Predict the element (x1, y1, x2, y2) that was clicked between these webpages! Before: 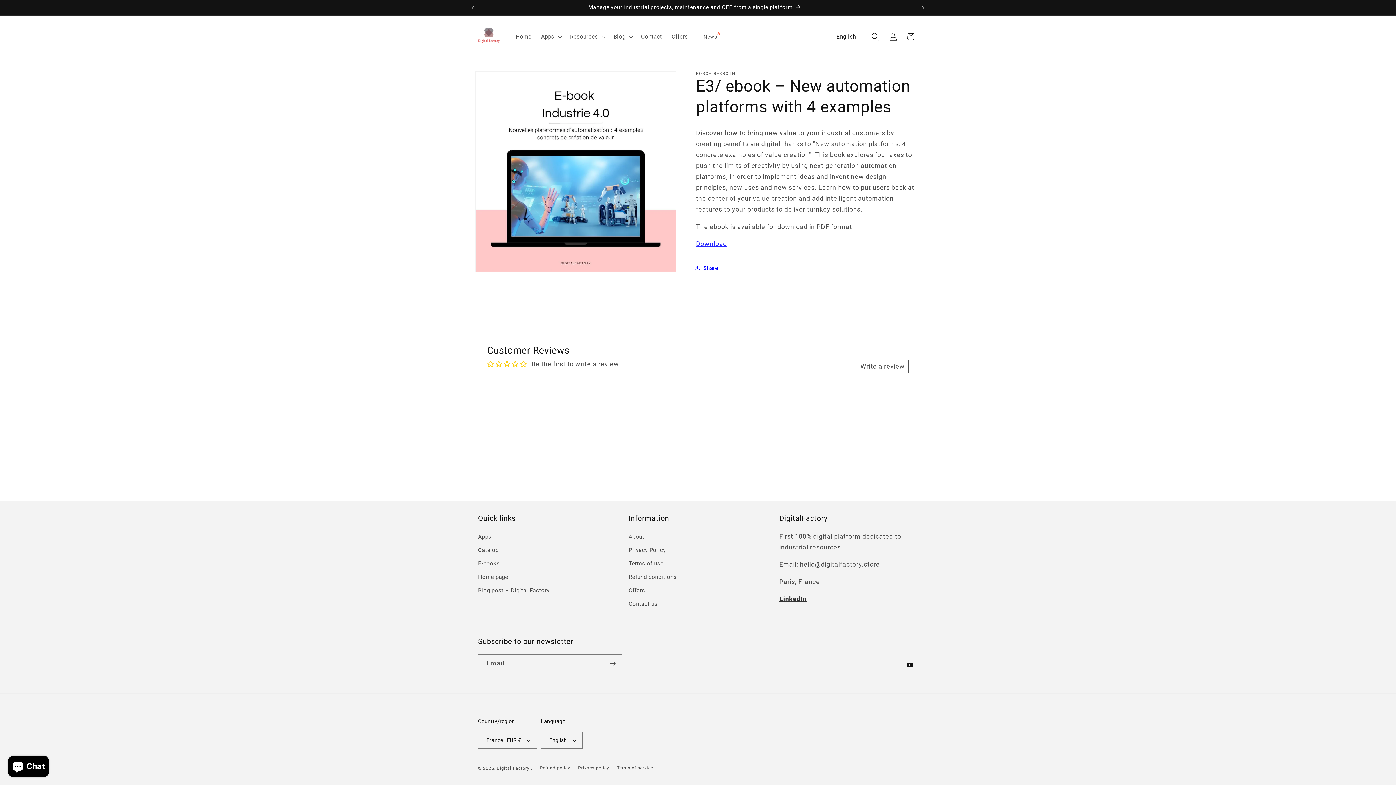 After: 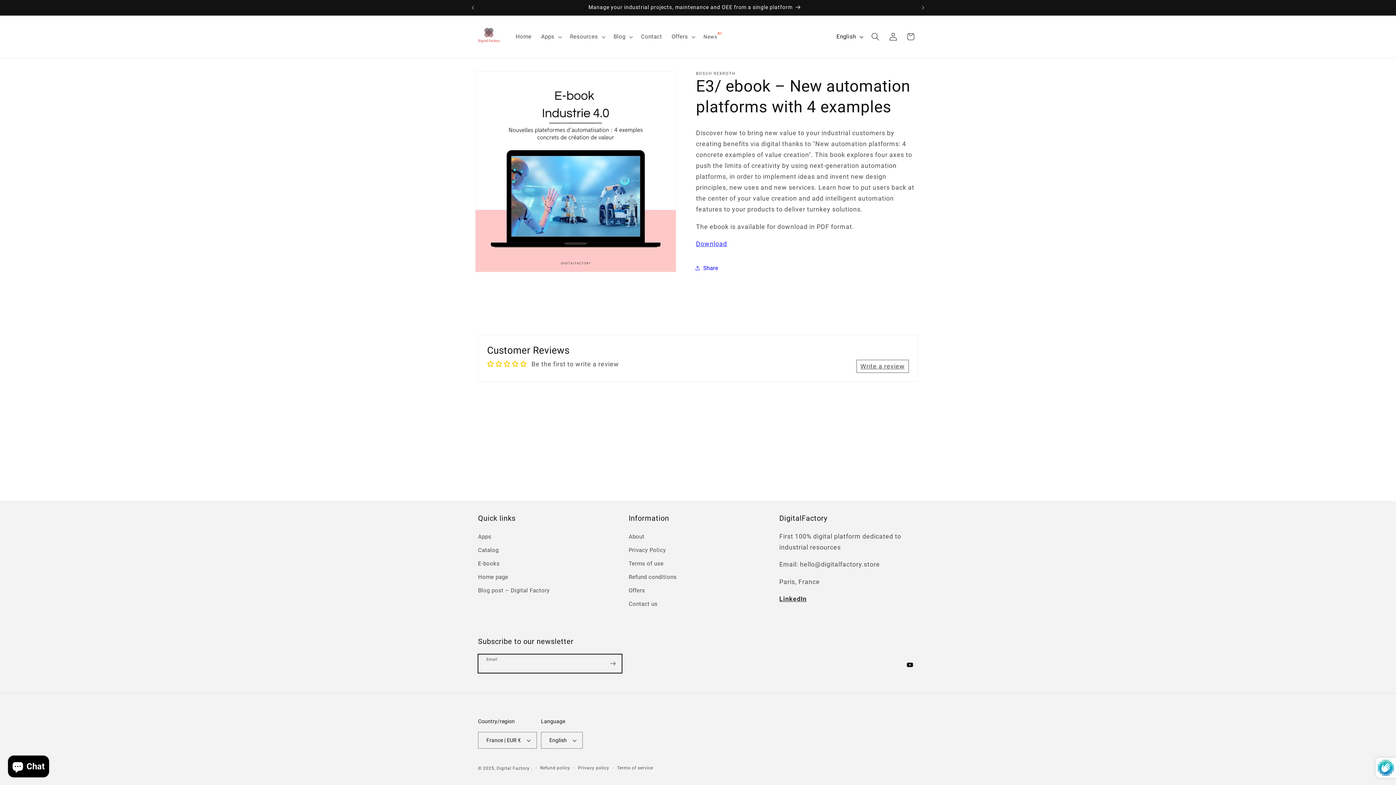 Action: bbox: (604, 654, 621, 673) label: Subscribe